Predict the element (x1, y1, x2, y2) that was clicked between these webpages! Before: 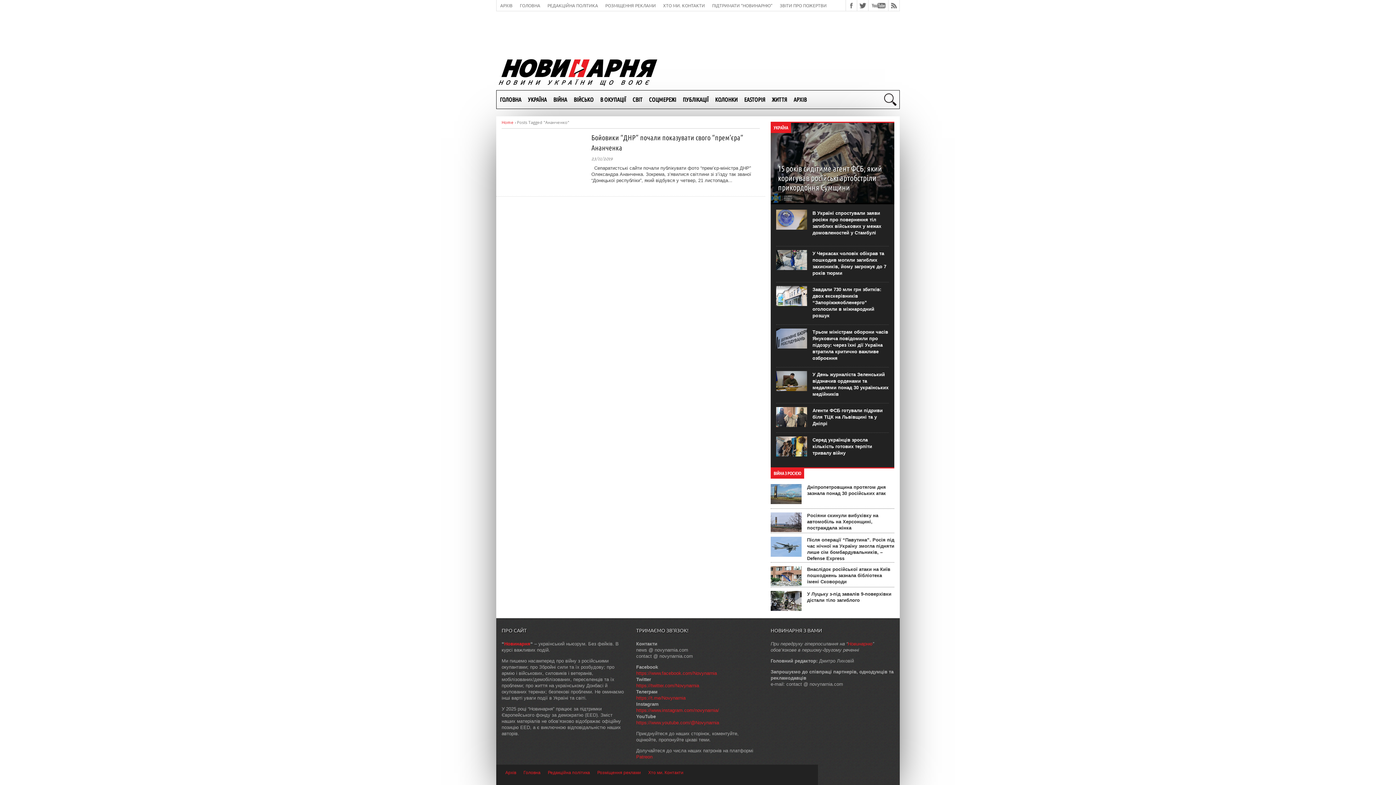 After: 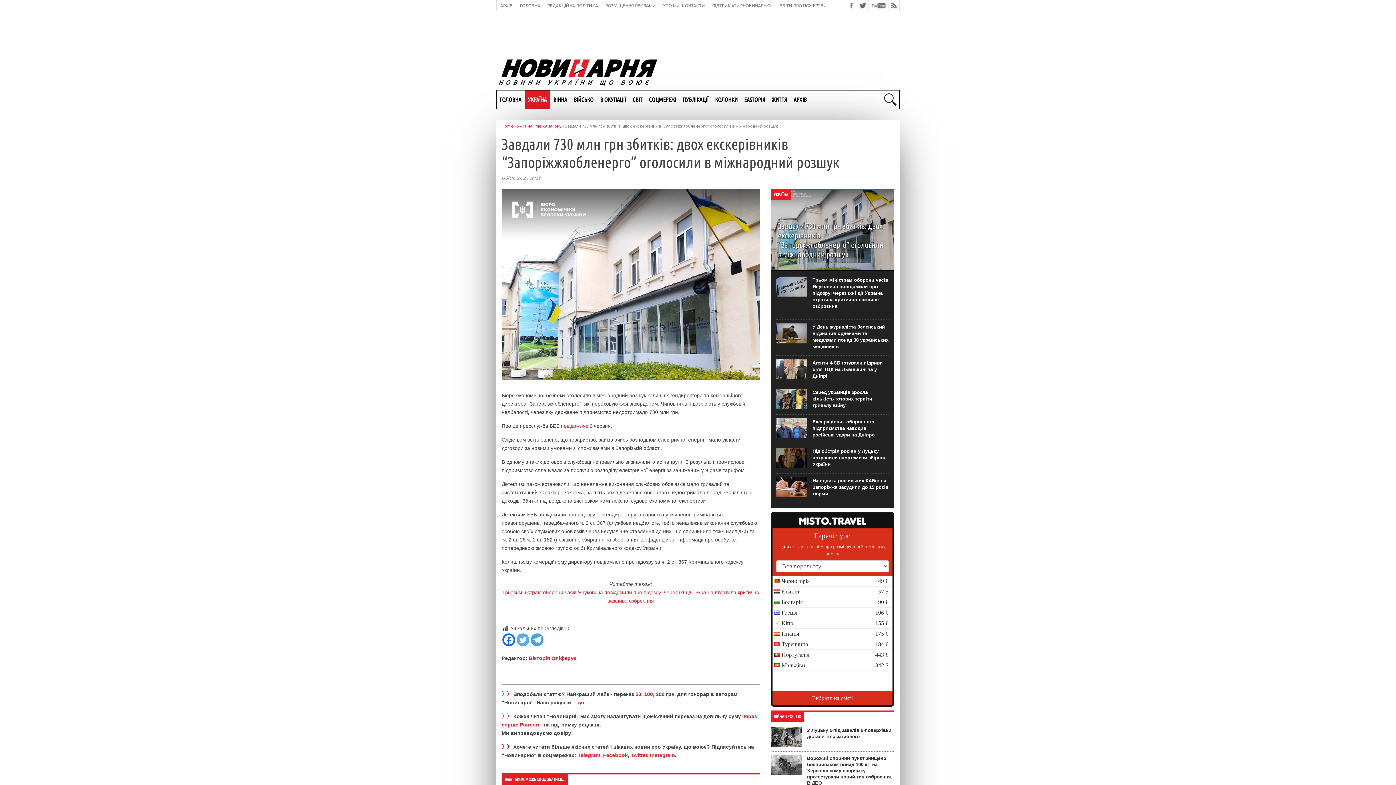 Action: bbox: (812, 286, 881, 318) label: Завдали 730 млн грн збитків: двох екскерівників “Запоріжжяобленерго” оголосили в міжнародний розшук